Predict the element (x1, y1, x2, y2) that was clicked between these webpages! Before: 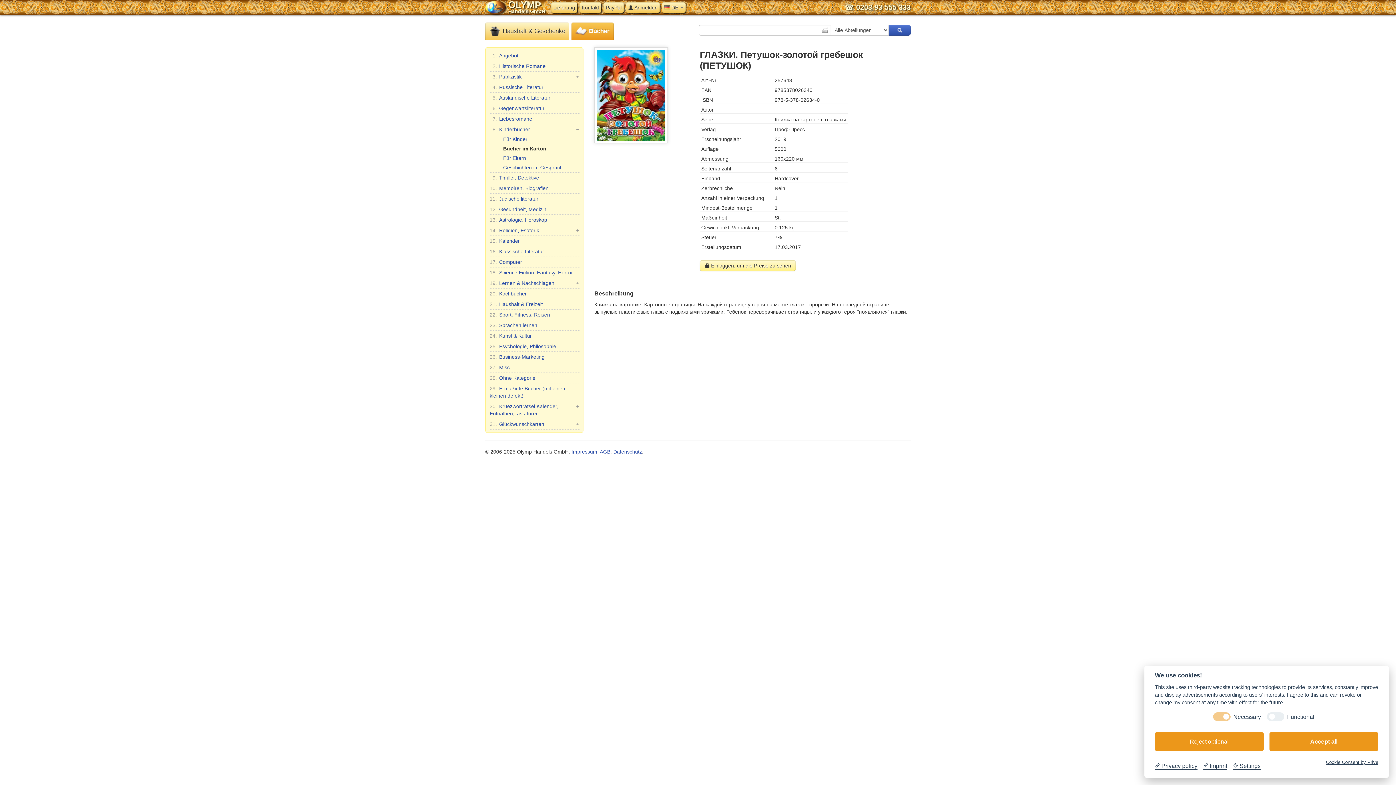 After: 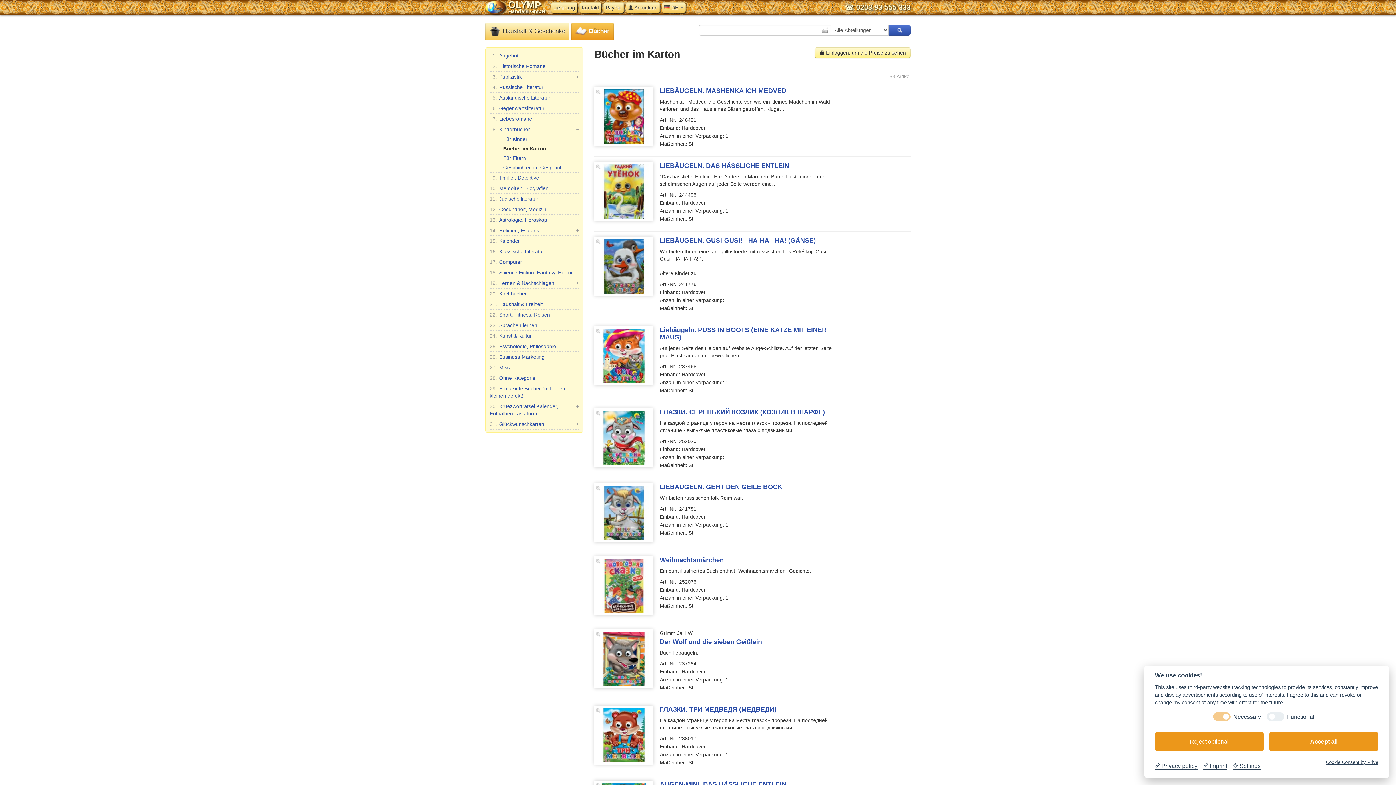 Action: bbox: (488, 144, 580, 153) label: Bücher im Karton